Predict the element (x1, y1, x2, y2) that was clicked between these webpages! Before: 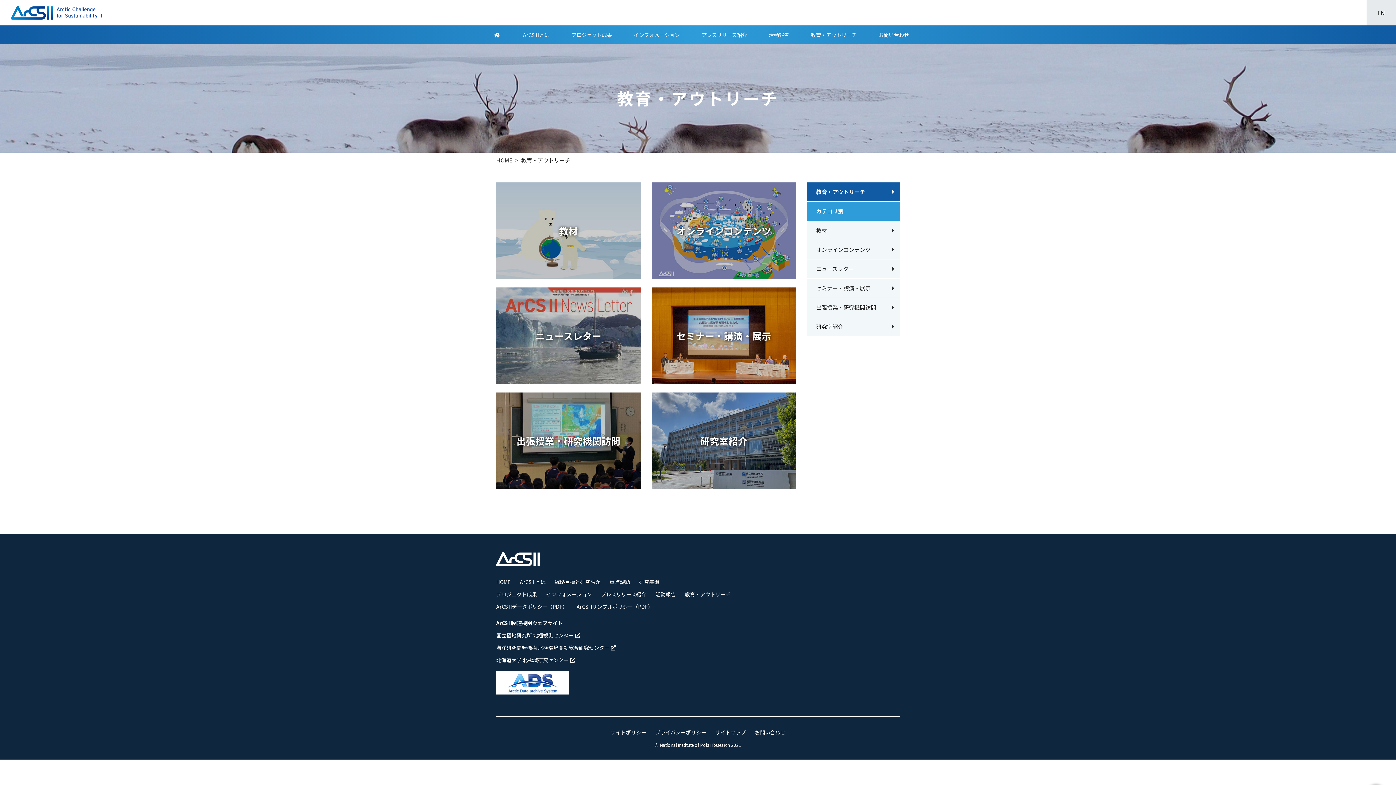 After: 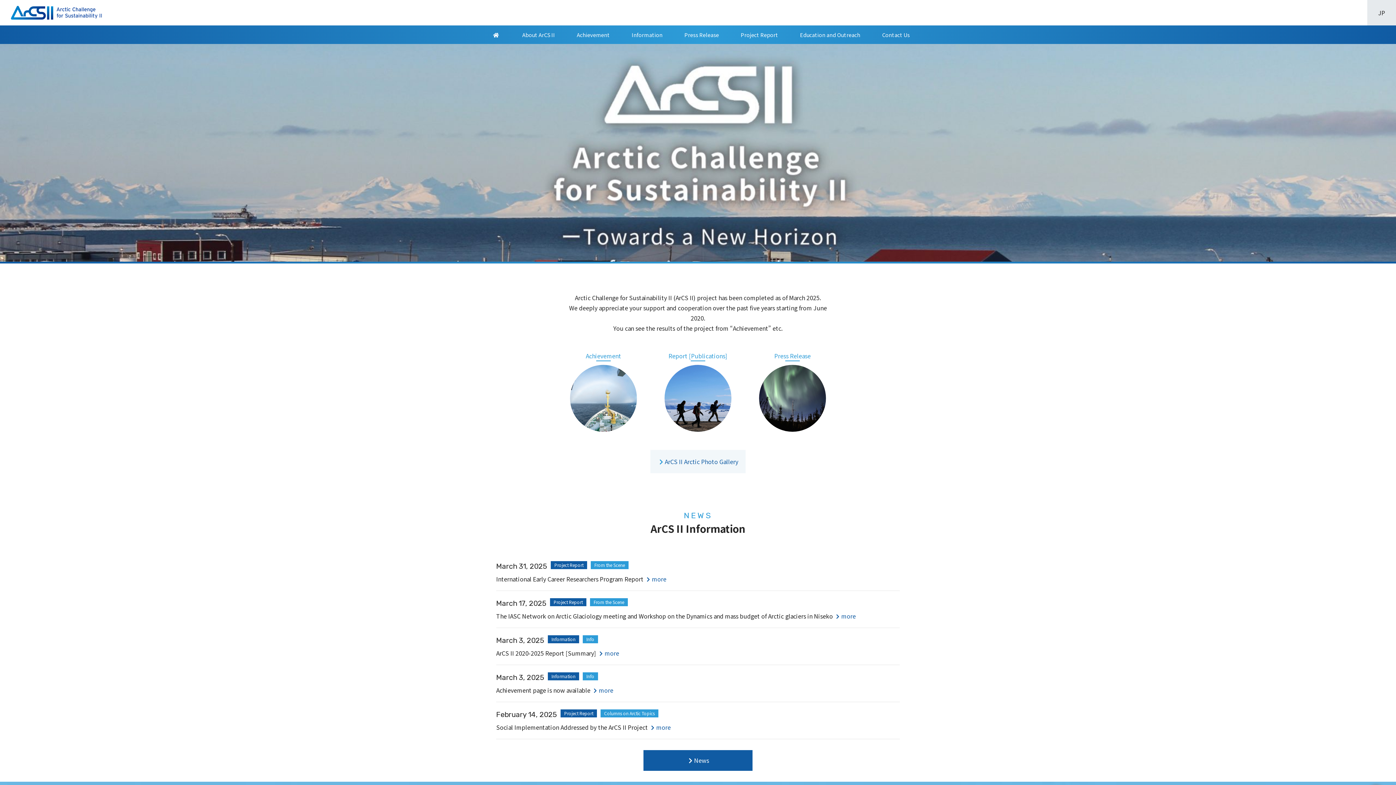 Action: bbox: (1366, 0, 1396, 25) label: EN